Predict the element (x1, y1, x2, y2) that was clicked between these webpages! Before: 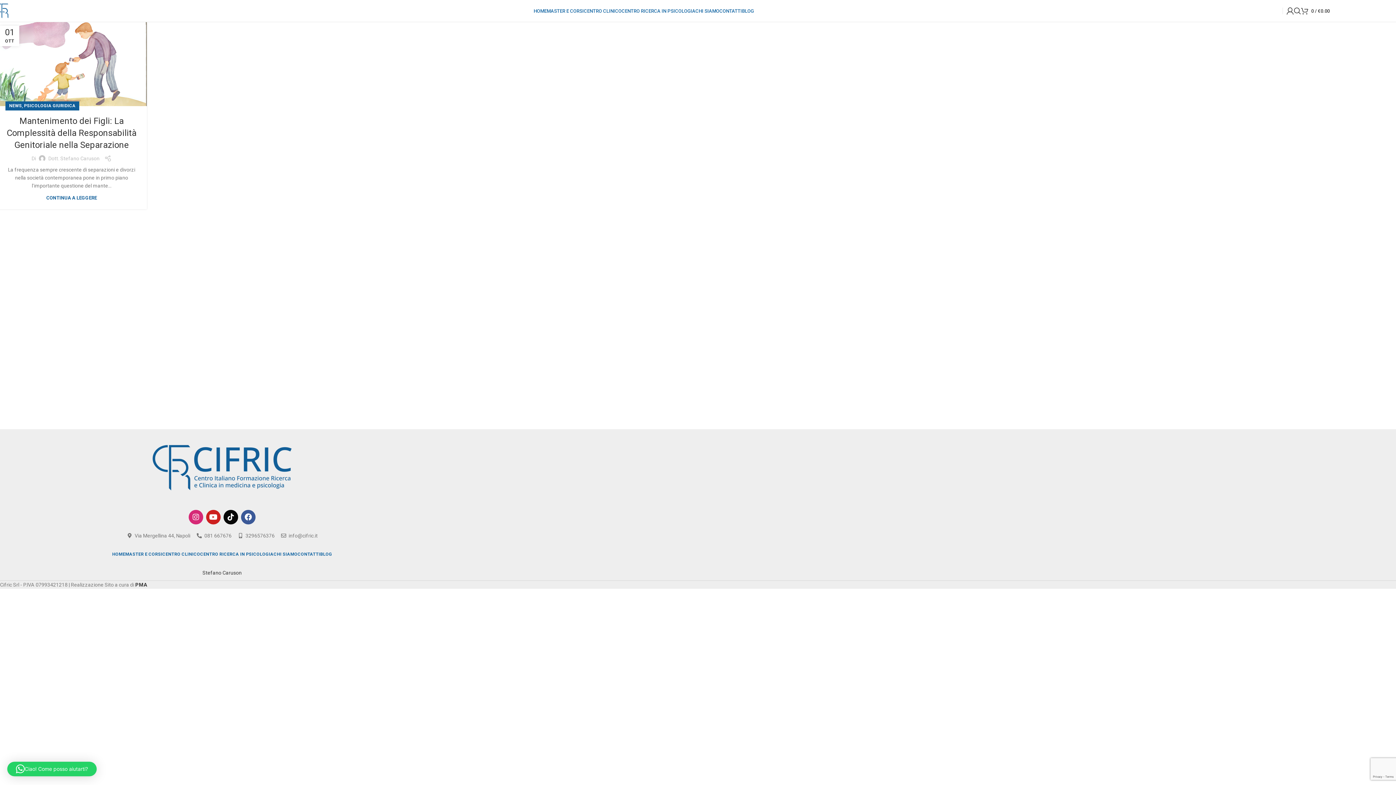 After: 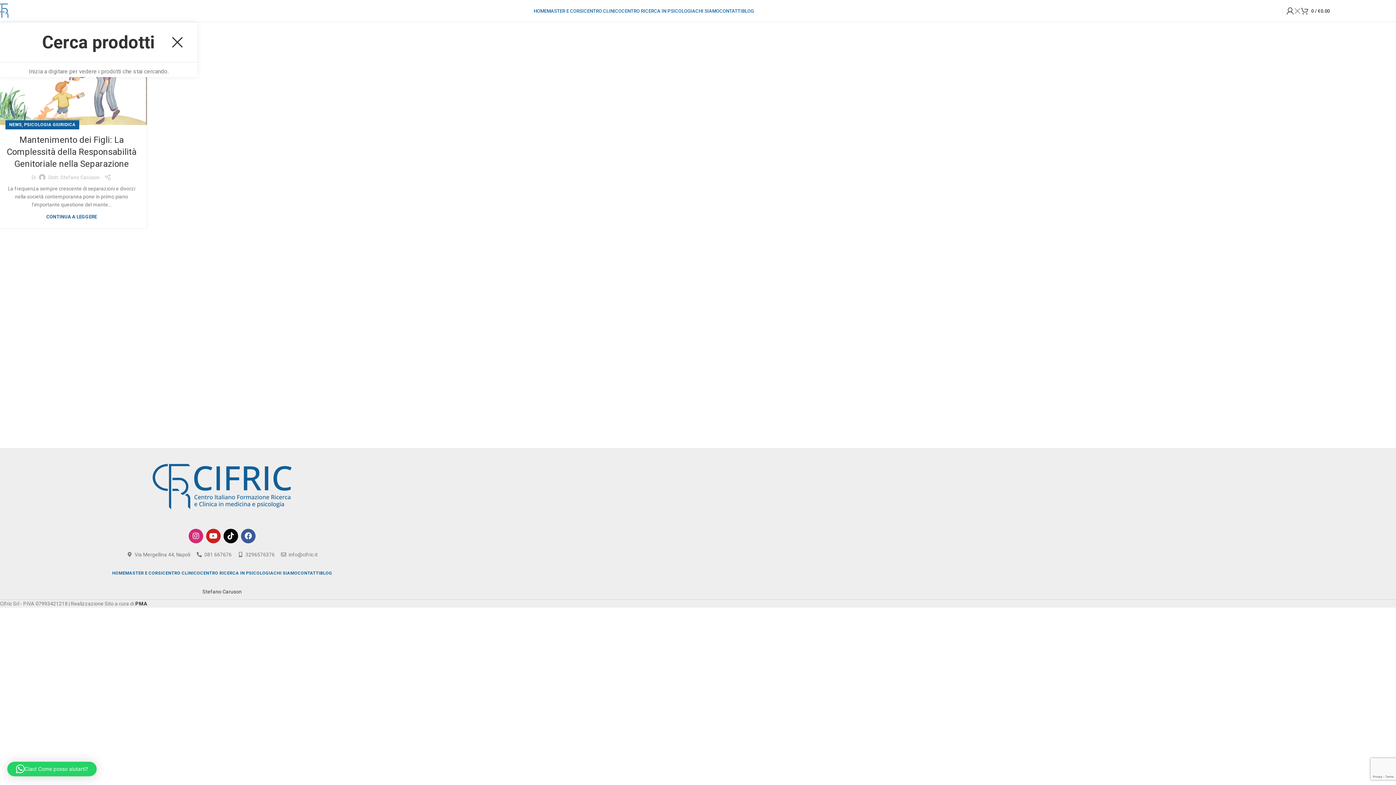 Action: label: Cerca bbox: (1294, 3, 1301, 18)